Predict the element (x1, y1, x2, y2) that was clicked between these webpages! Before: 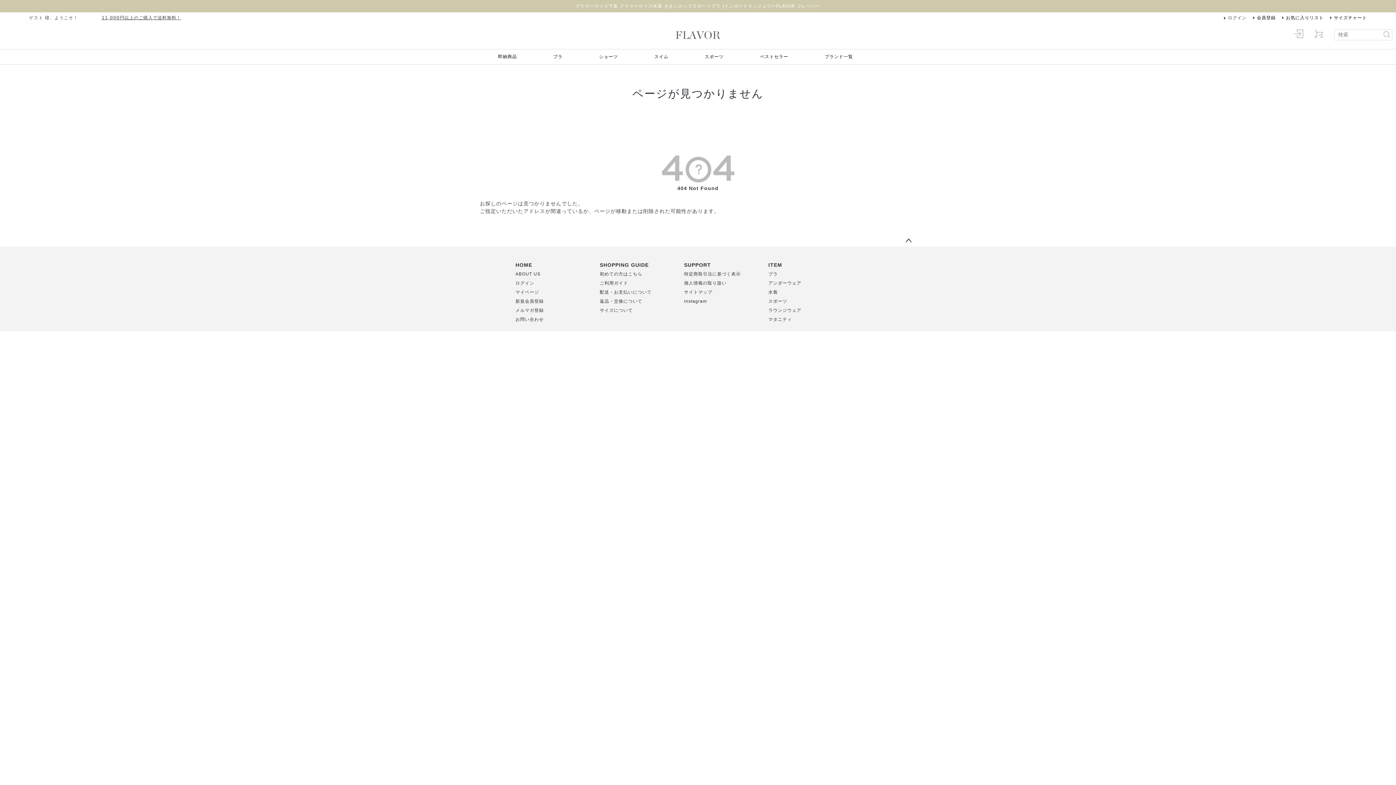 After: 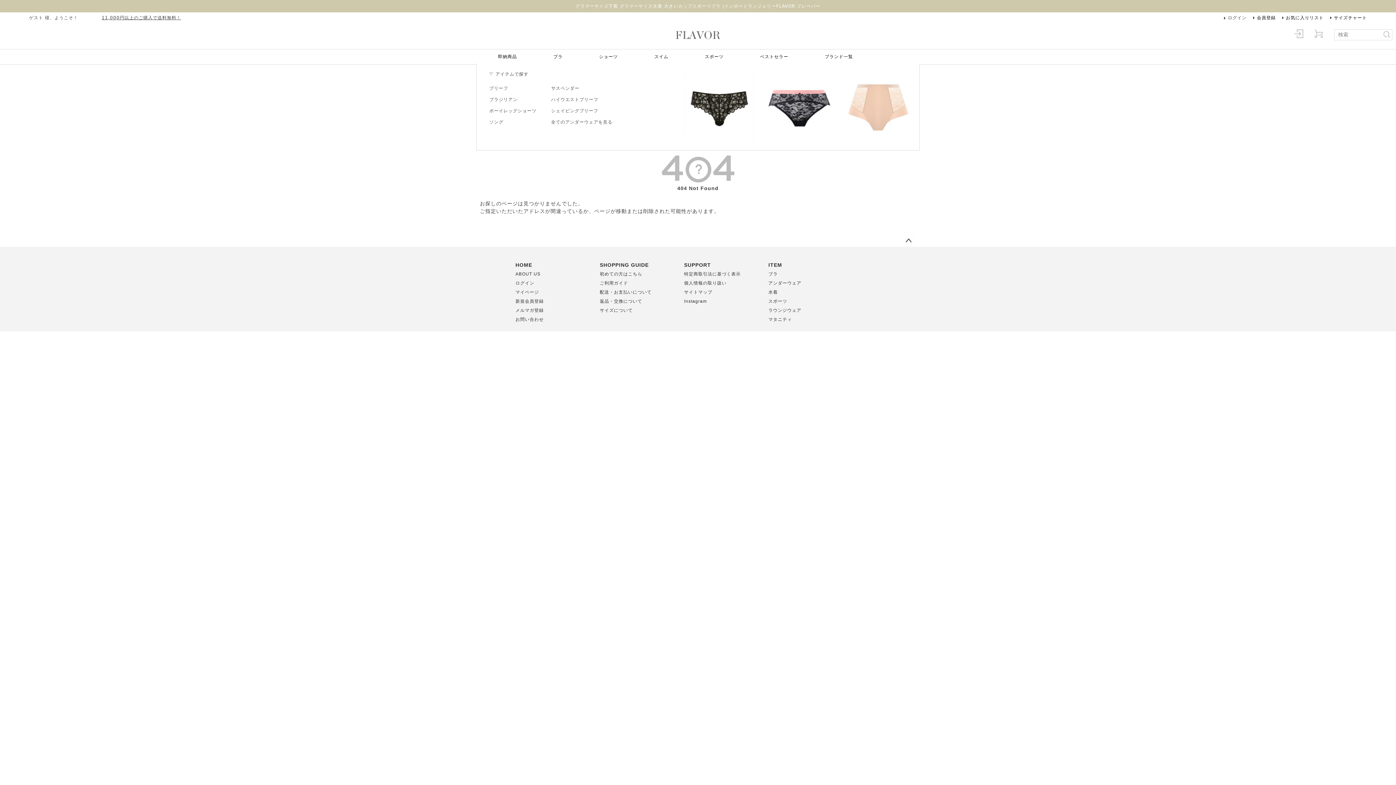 Action: label: ショーツ bbox: (595, 49, 621, 64)